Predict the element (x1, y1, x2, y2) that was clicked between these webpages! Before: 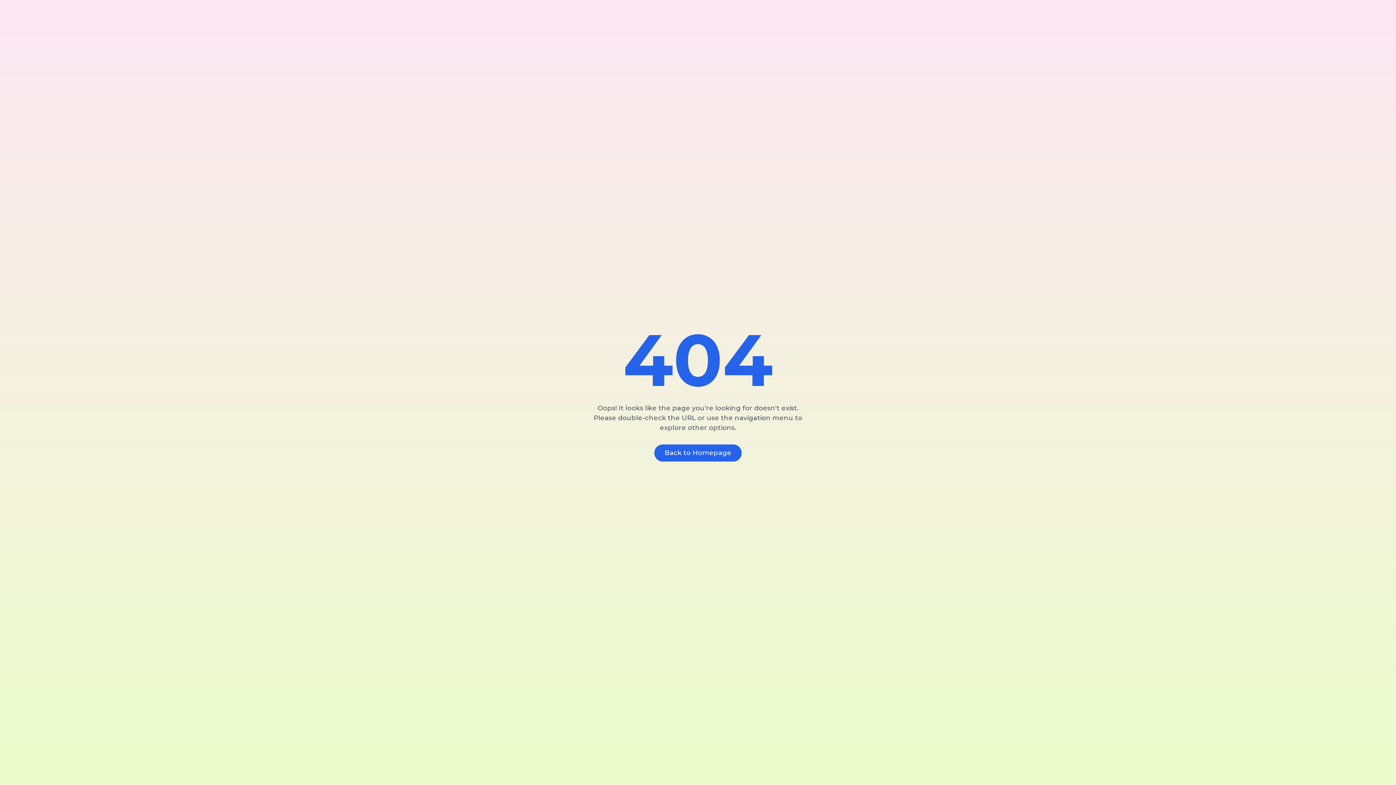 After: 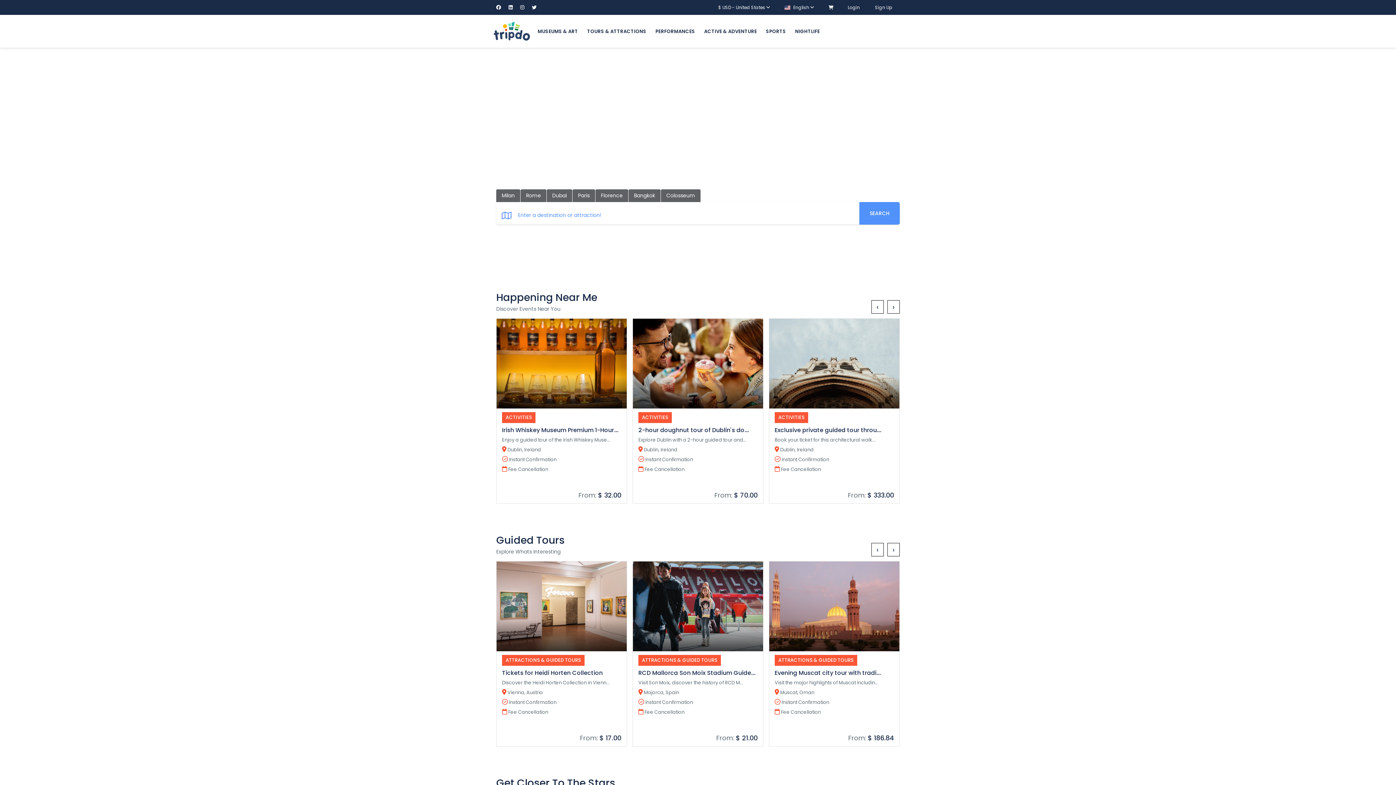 Action: bbox: (654, 444, 741, 461) label: Back to Homepage